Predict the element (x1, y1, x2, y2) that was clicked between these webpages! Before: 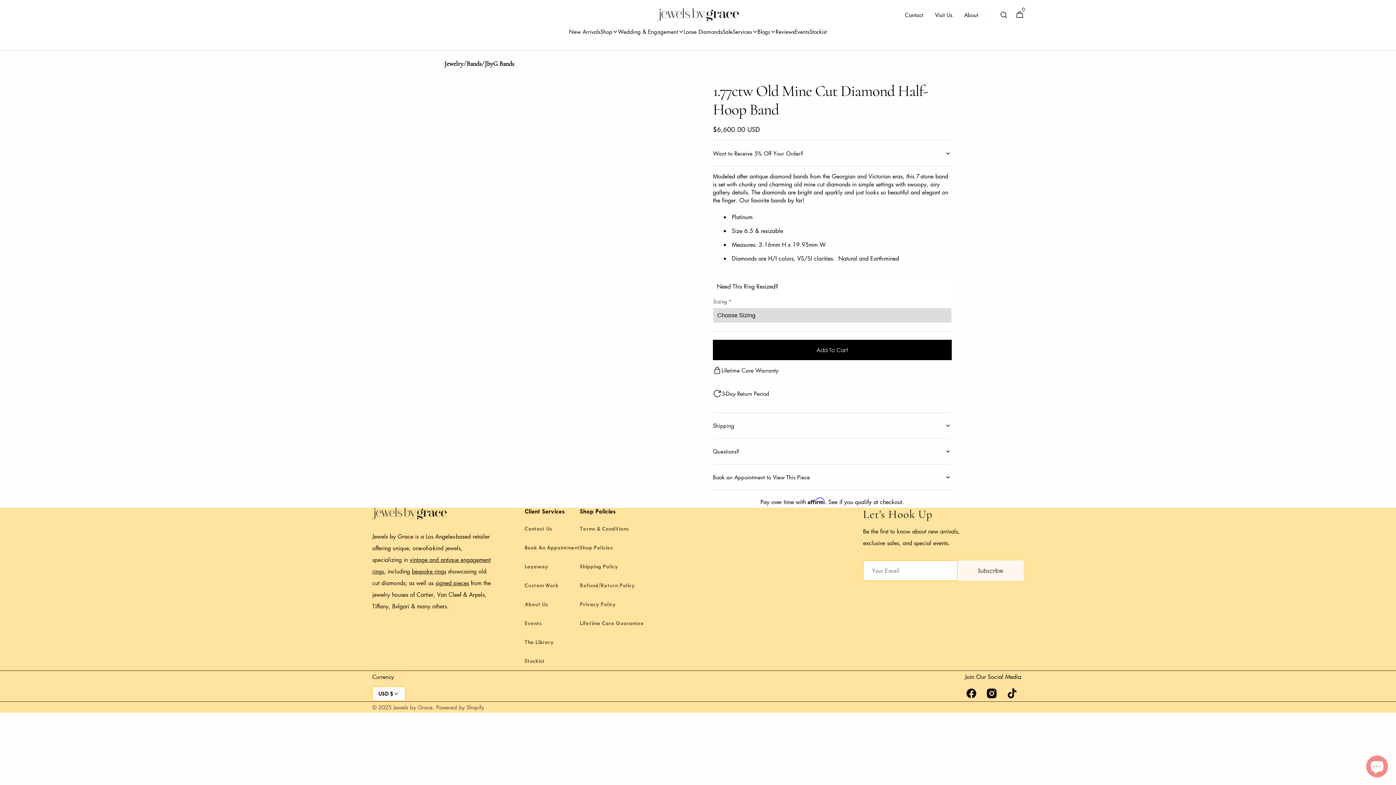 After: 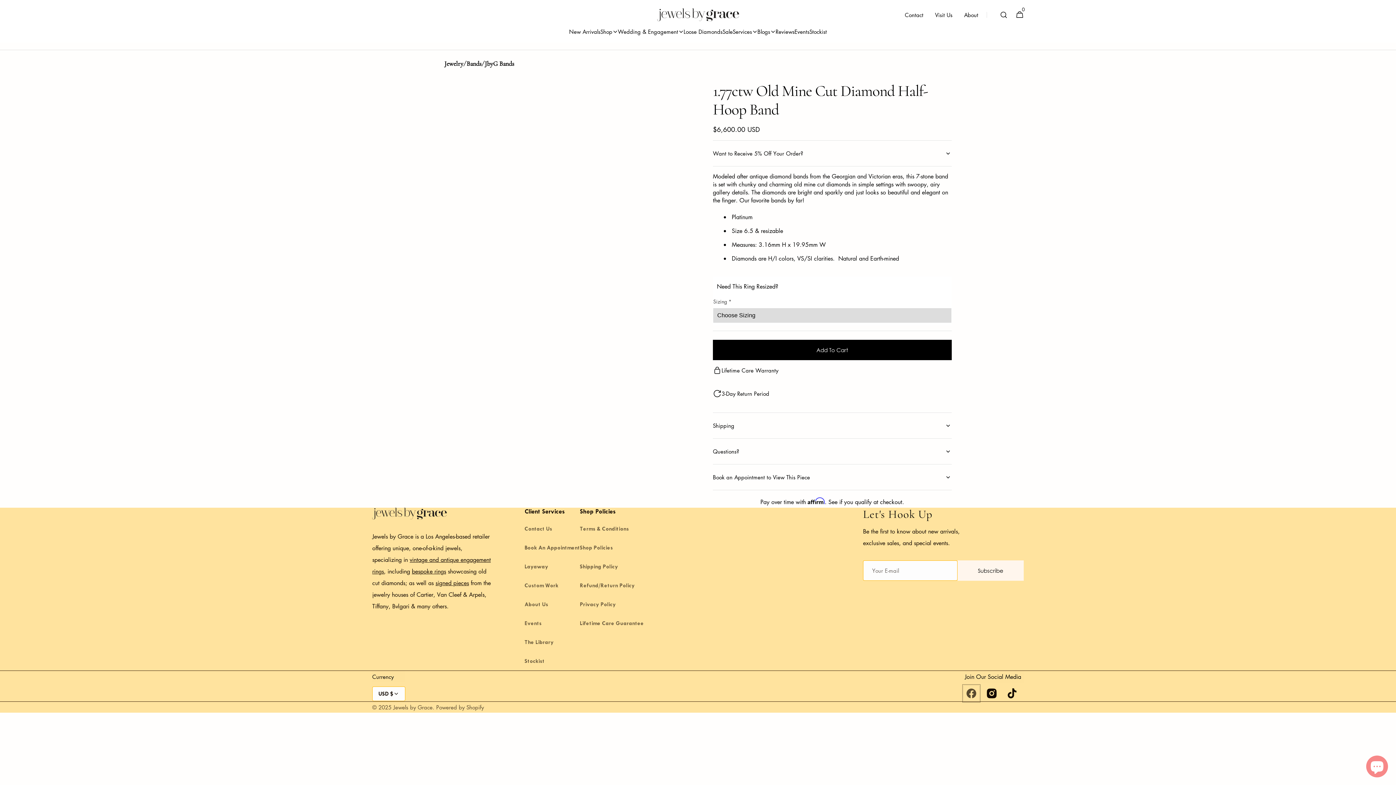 Action: label: Facebook bbox: (963, 685, 979, 701)